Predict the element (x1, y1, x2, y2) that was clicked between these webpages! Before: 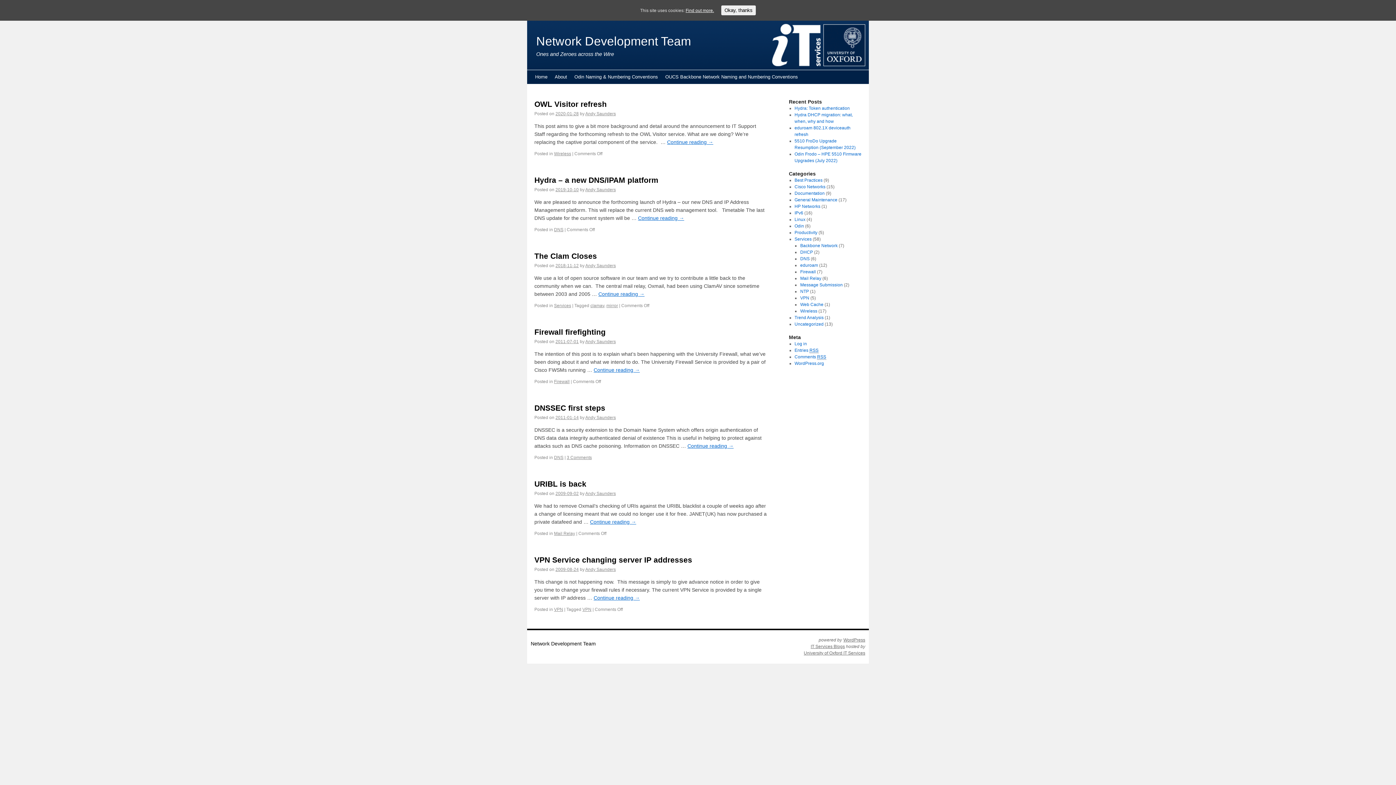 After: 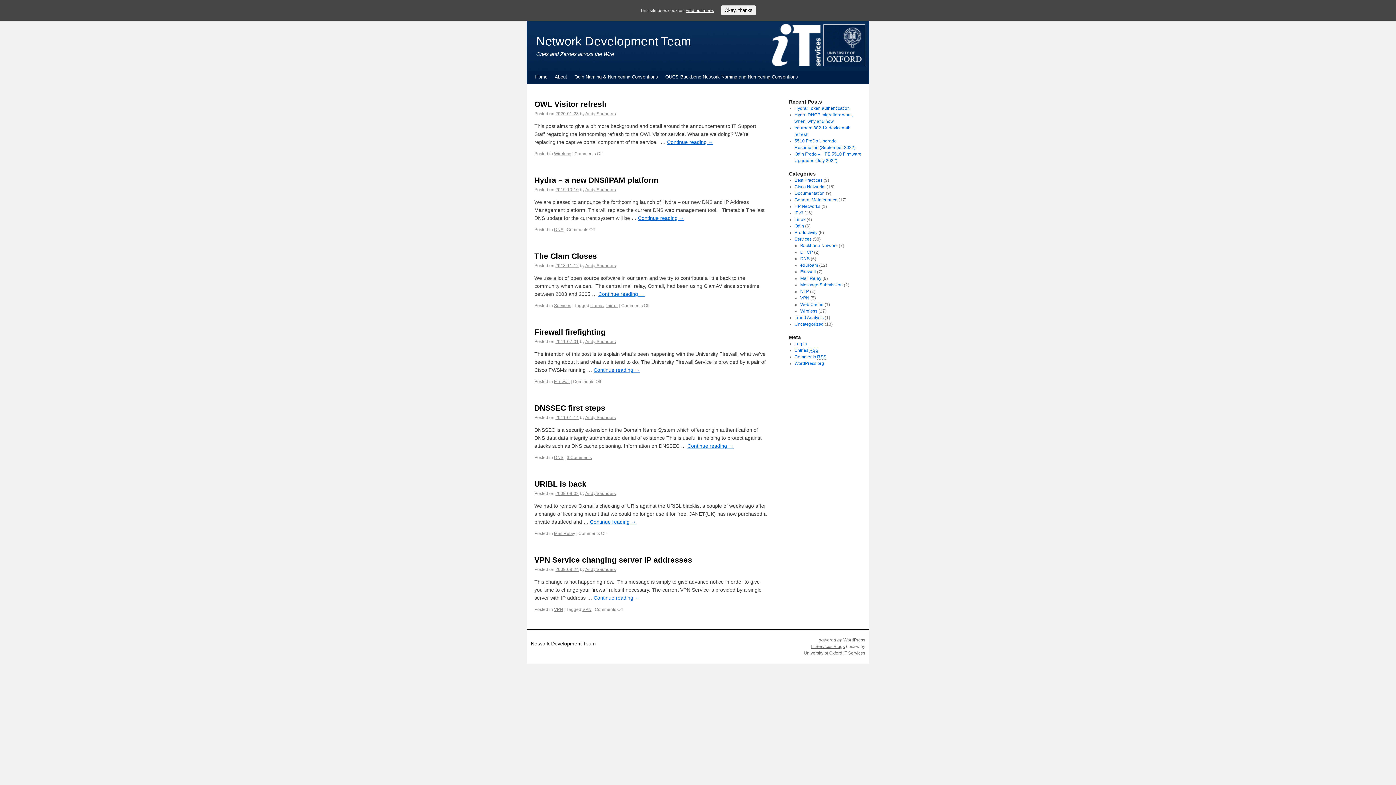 Action: label: Andy Saunders bbox: (585, 187, 616, 192)